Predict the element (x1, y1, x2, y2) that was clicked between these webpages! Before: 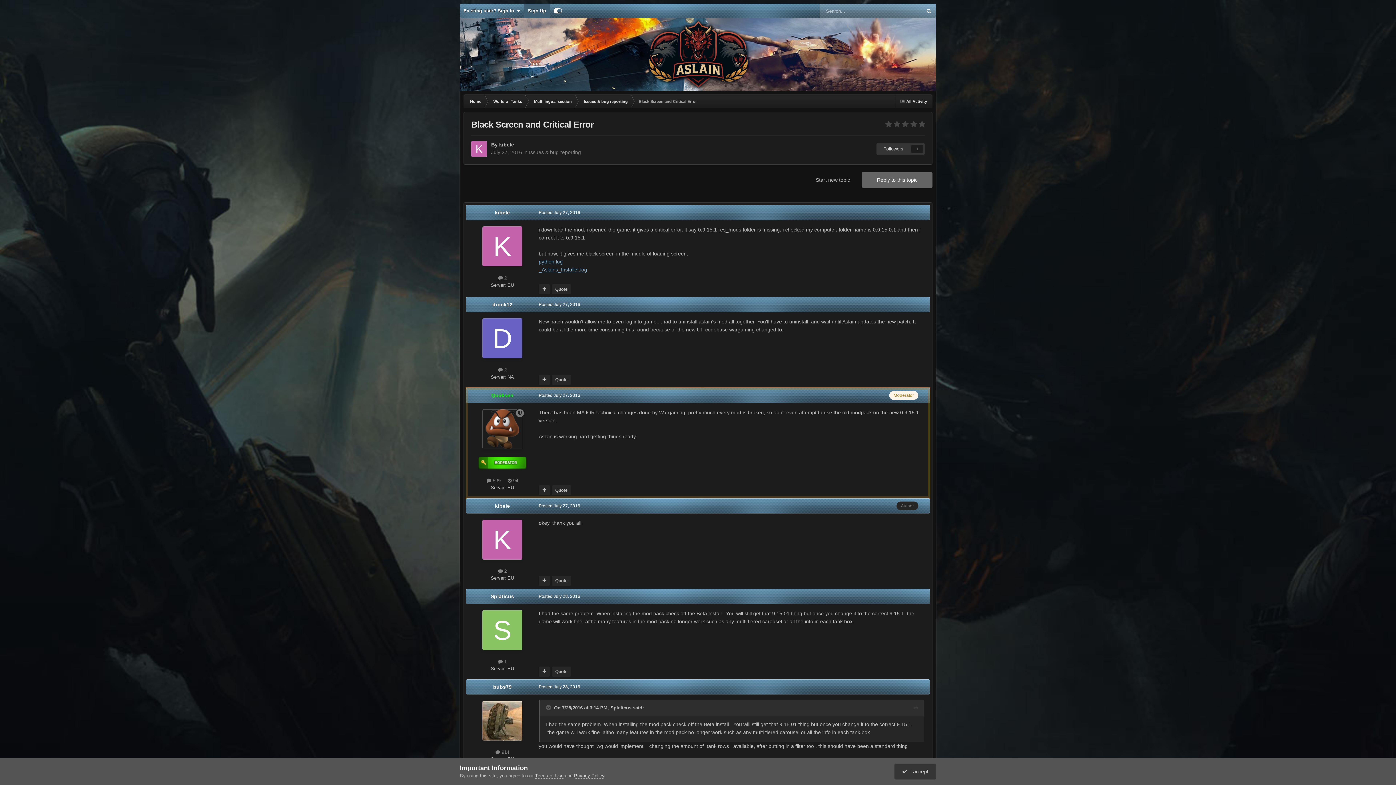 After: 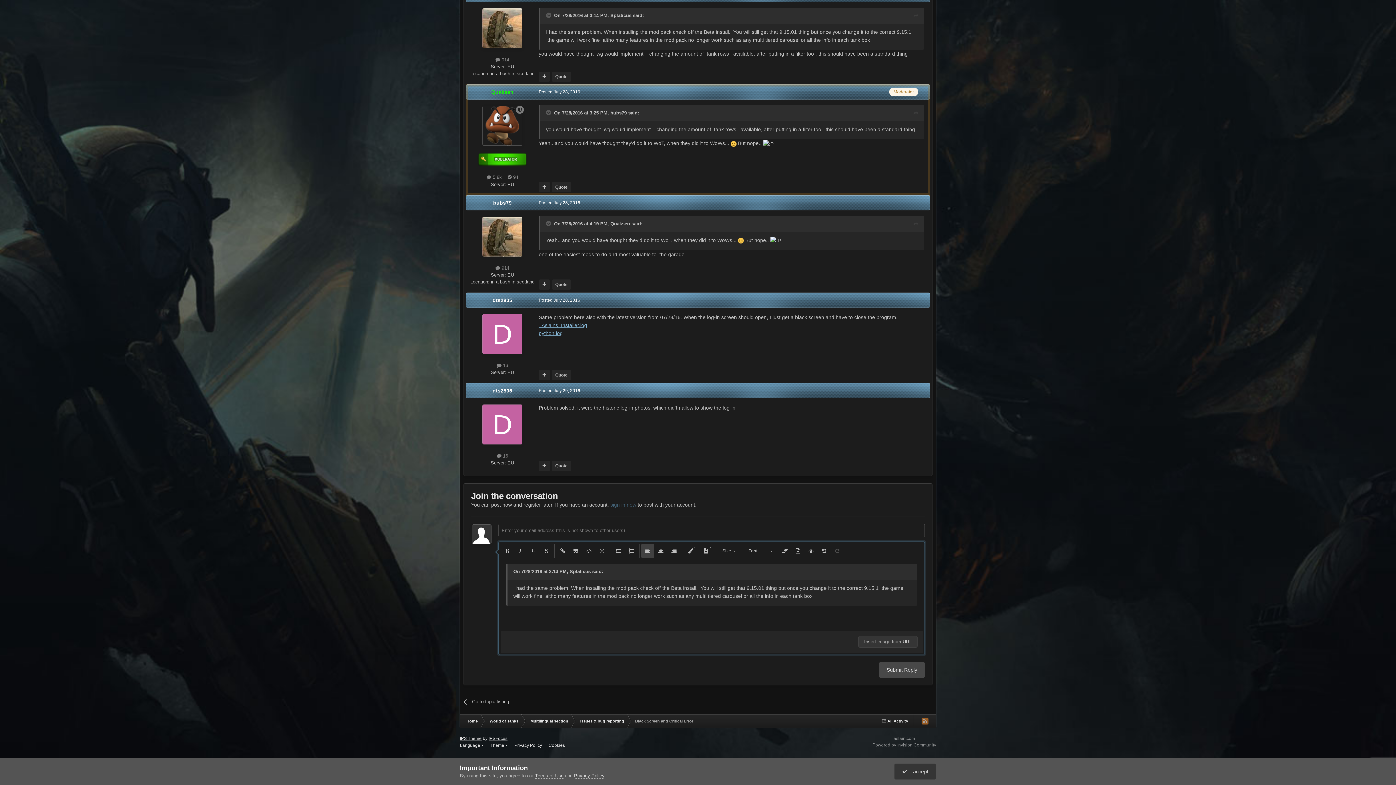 Action: bbox: (551, 666, 571, 676) label: Quote